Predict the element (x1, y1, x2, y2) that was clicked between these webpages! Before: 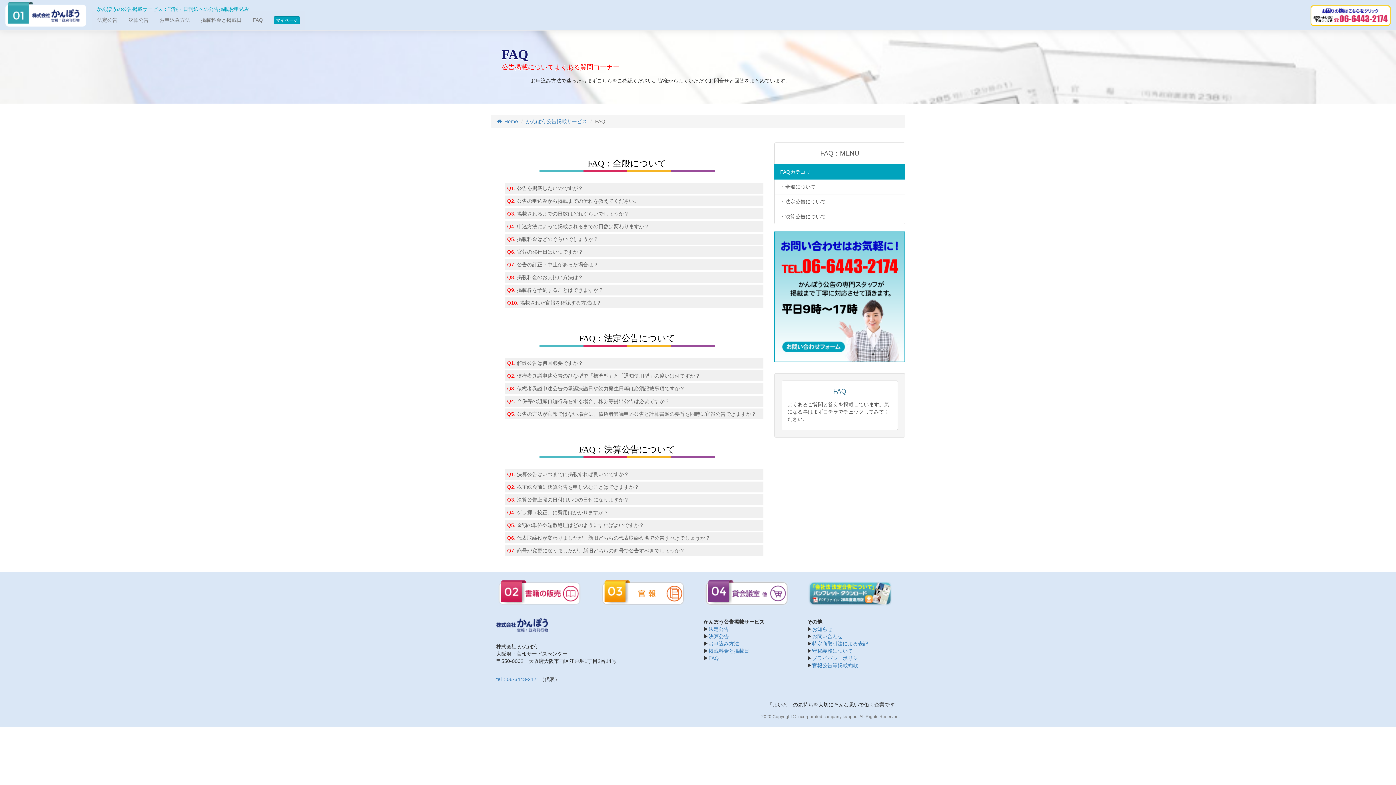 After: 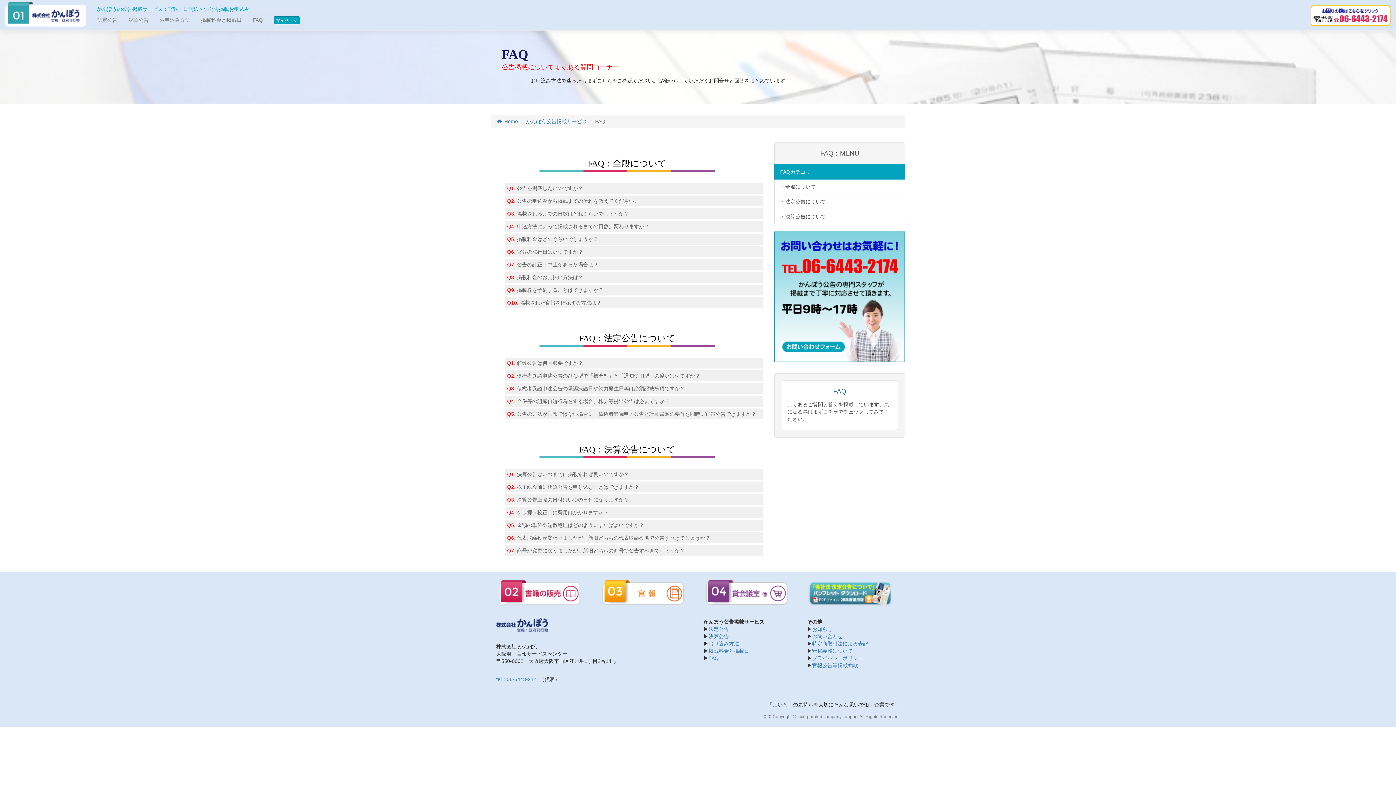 Action: bbox: (774, 142, 905, 164) label: FAQ：MENU